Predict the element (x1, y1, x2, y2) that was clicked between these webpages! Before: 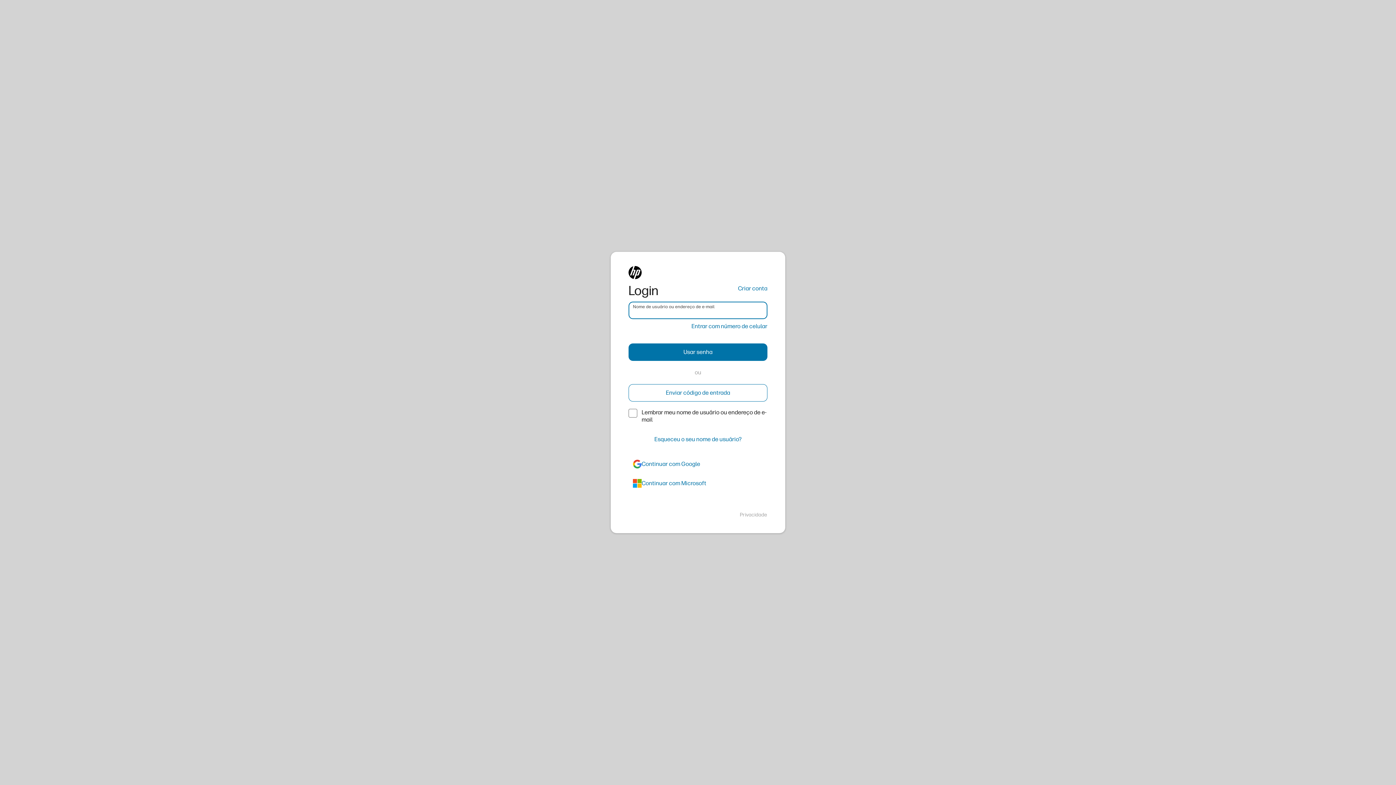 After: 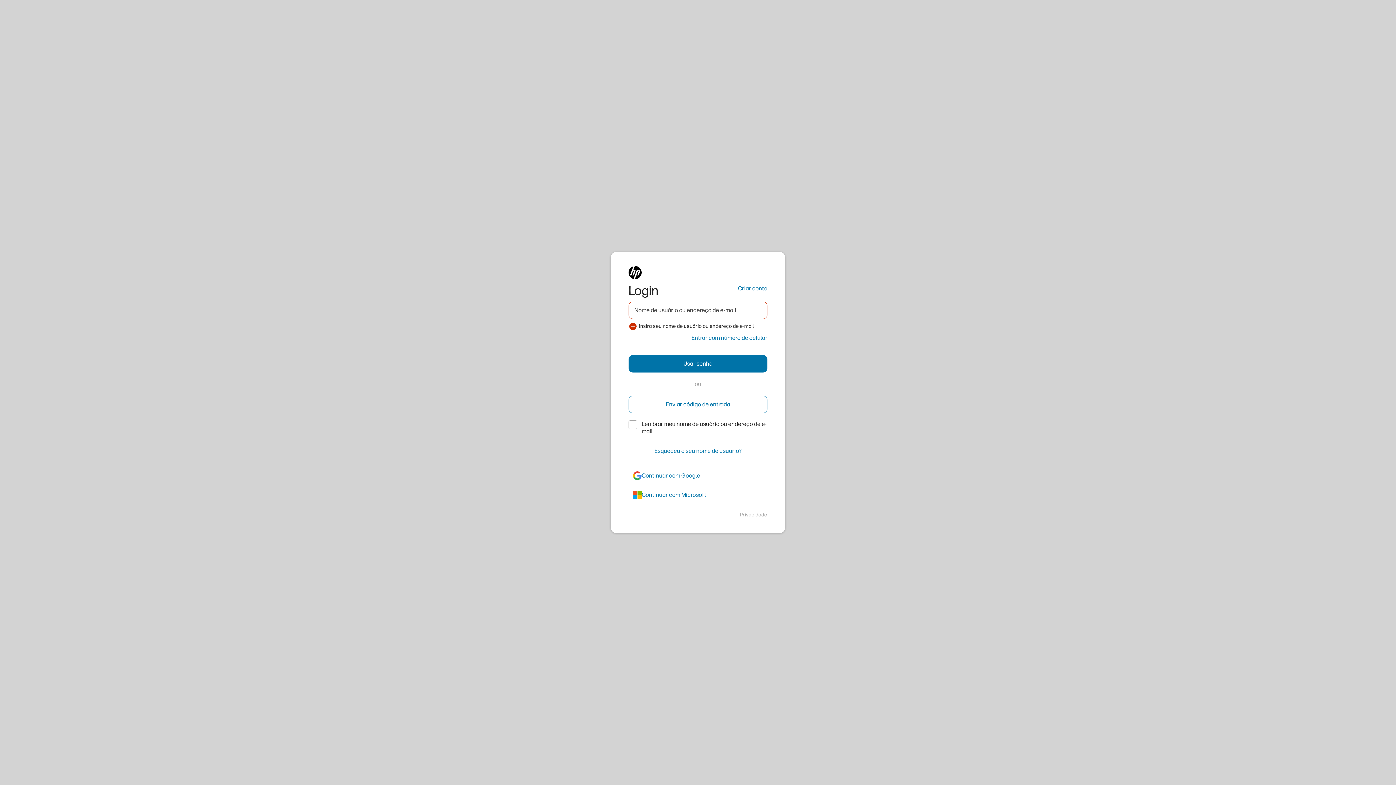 Action: label: Usar senha bbox: (628, 343, 767, 361)